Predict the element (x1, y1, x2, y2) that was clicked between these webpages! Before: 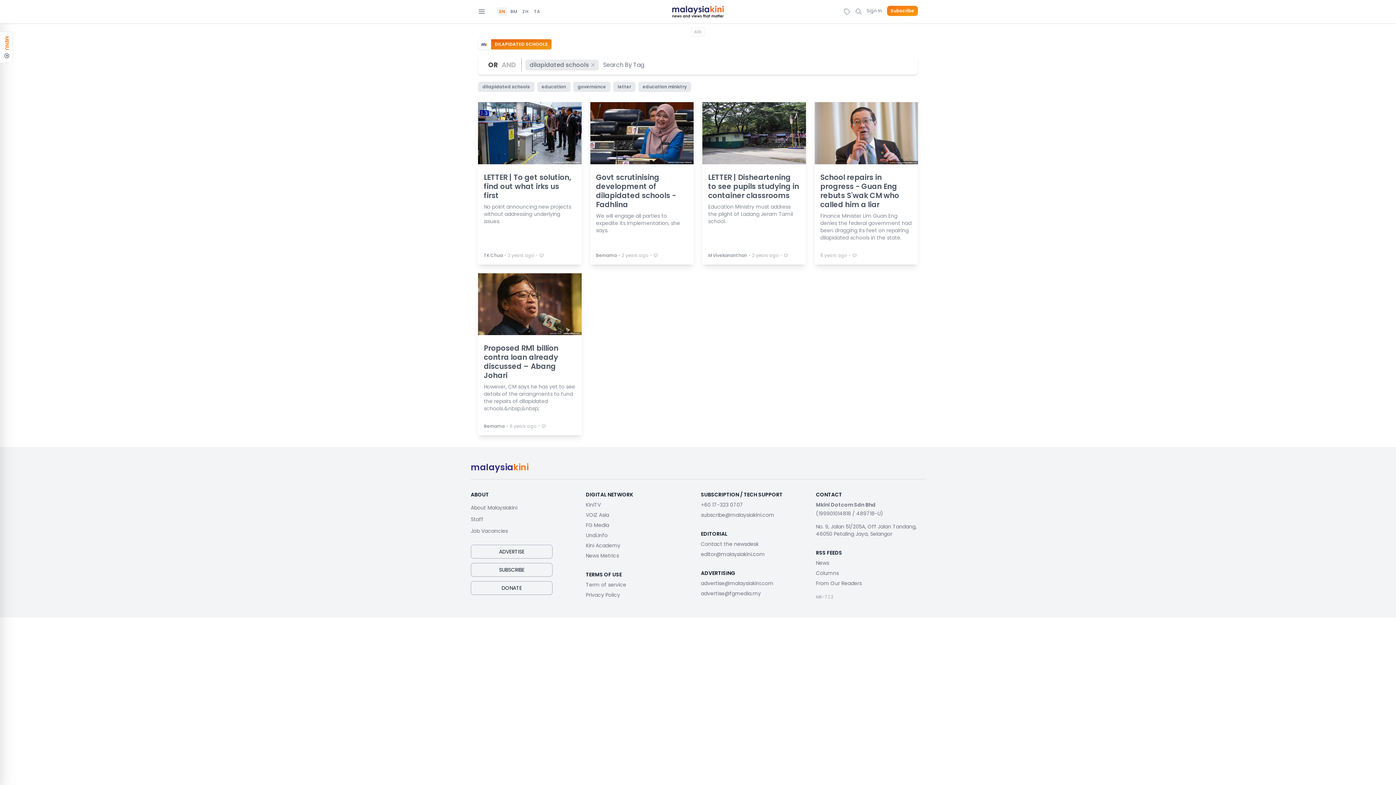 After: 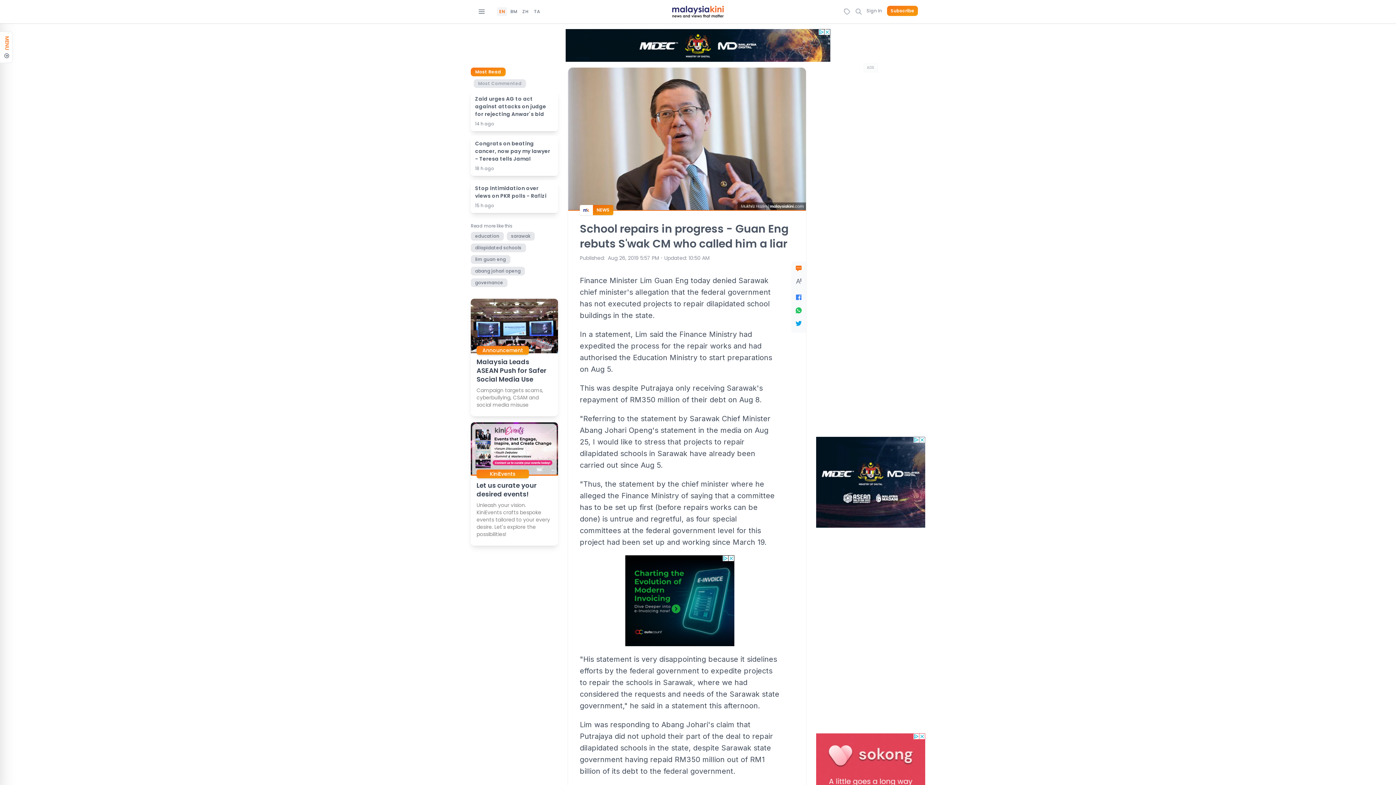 Action: label: School repairs in progress - Guan Eng rebuts S'wak CM who called him a liar
Finance Minister Lim Guan Eng denies the federal government had been dragging its feet on repairing dilapidated schools in the state.
6 years ago
⋅ bbox: (814, 102, 918, 258)